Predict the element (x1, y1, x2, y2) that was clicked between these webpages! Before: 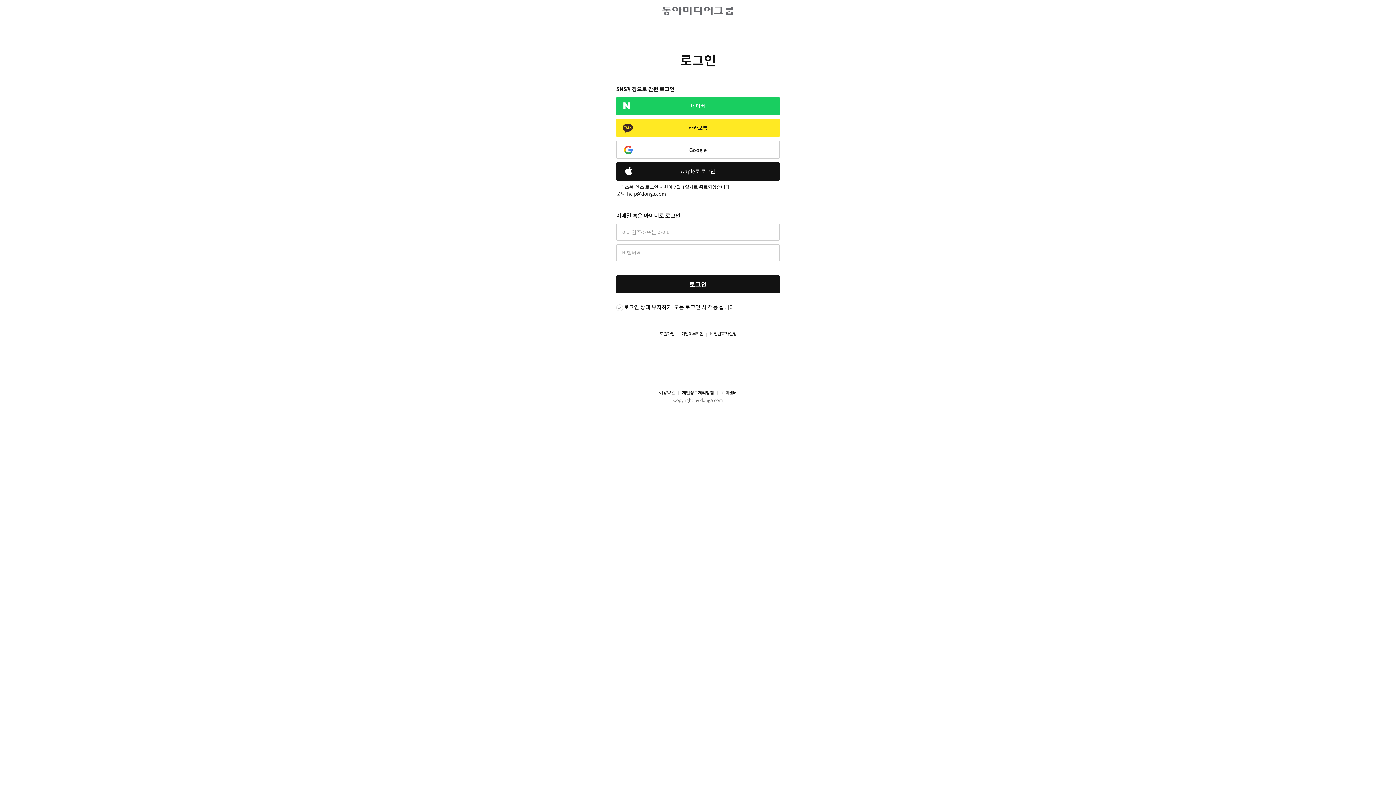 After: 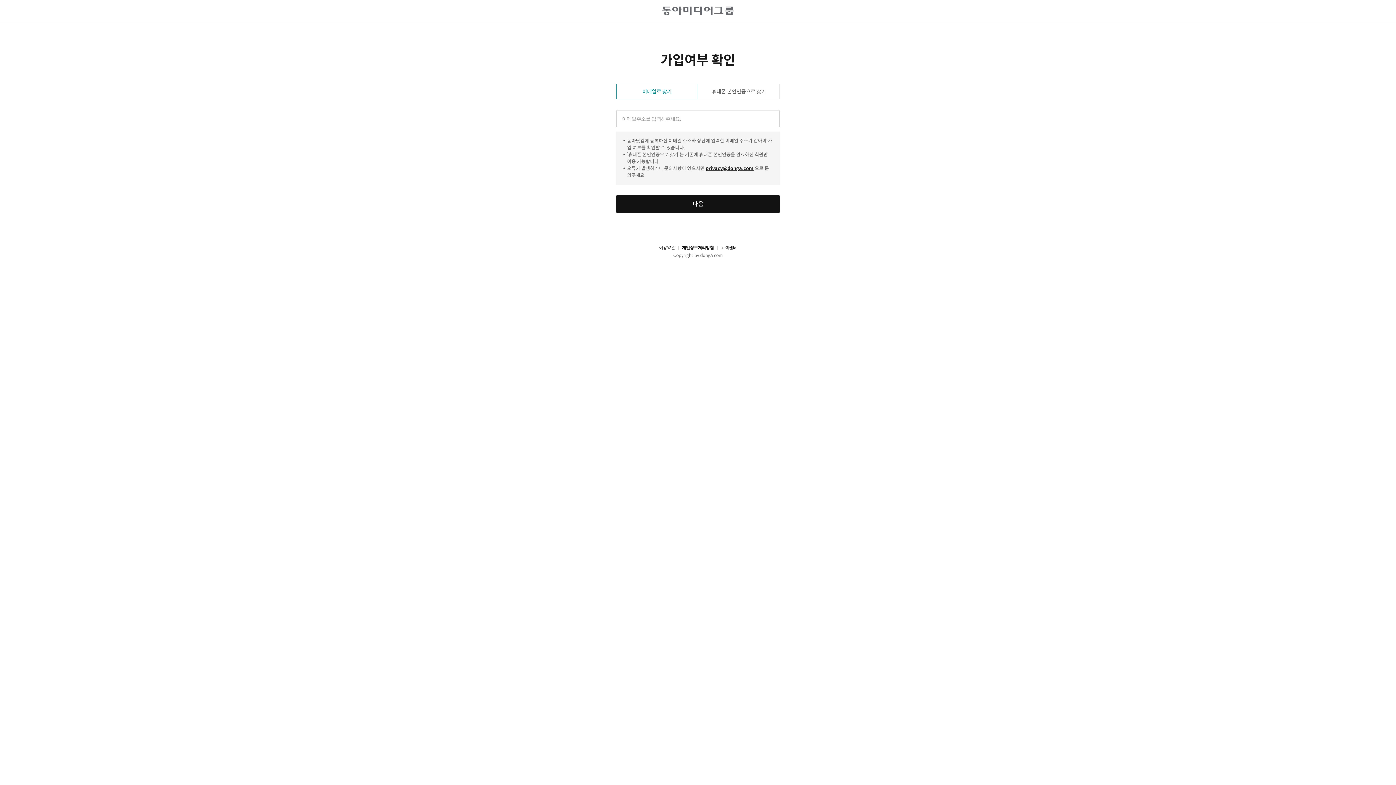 Action: bbox: (674, 331, 703, 337) label: 가입여부확인